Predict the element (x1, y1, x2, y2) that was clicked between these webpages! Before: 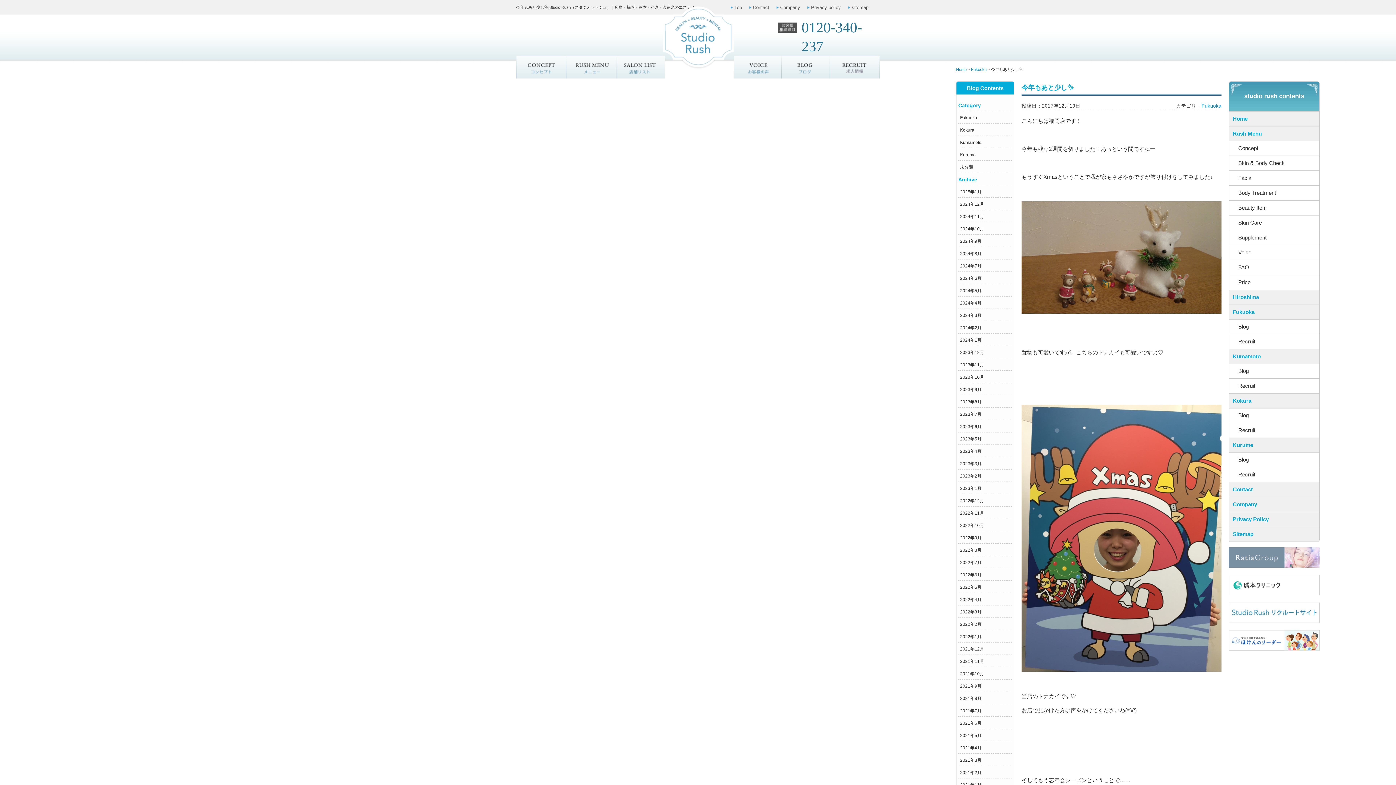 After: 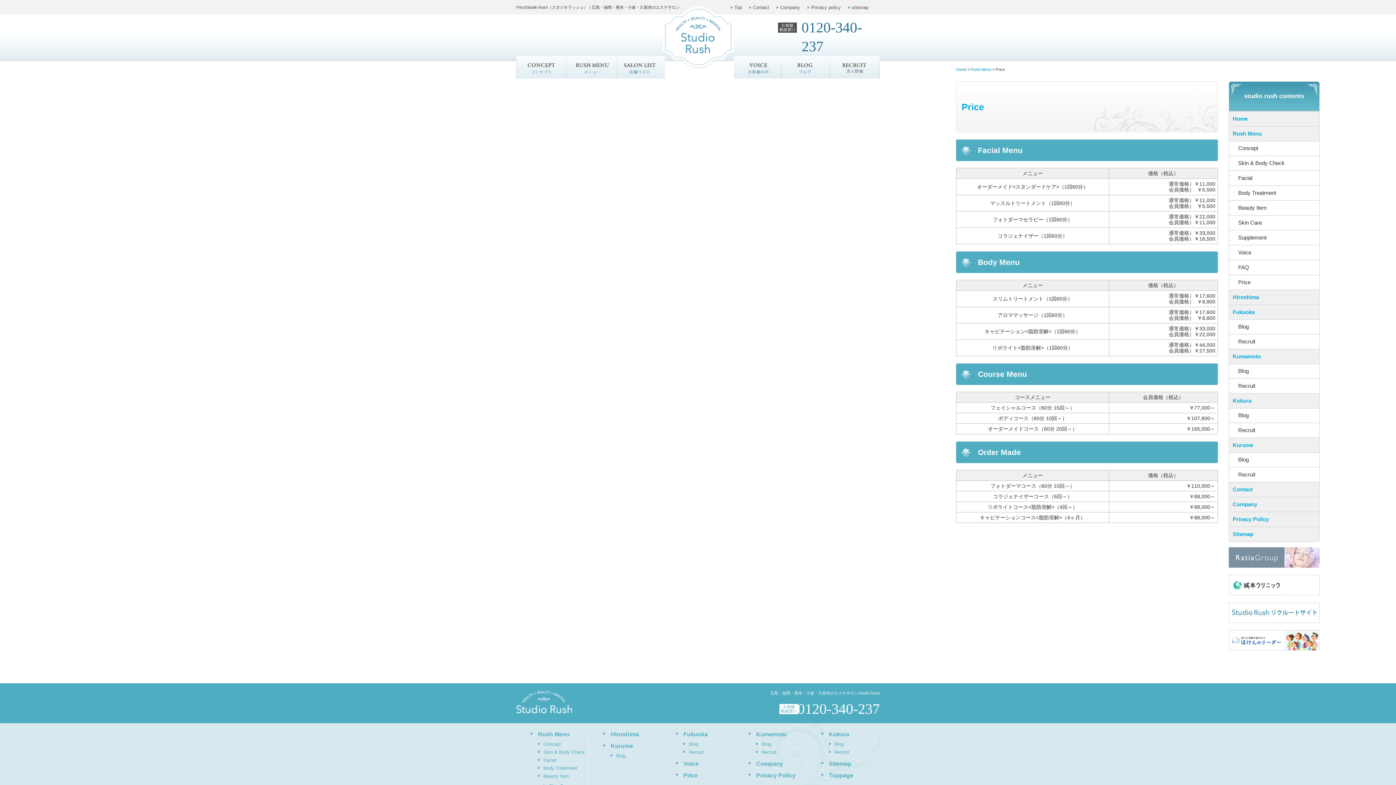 Action: label: Price bbox: (1238, 275, 1320, 289)